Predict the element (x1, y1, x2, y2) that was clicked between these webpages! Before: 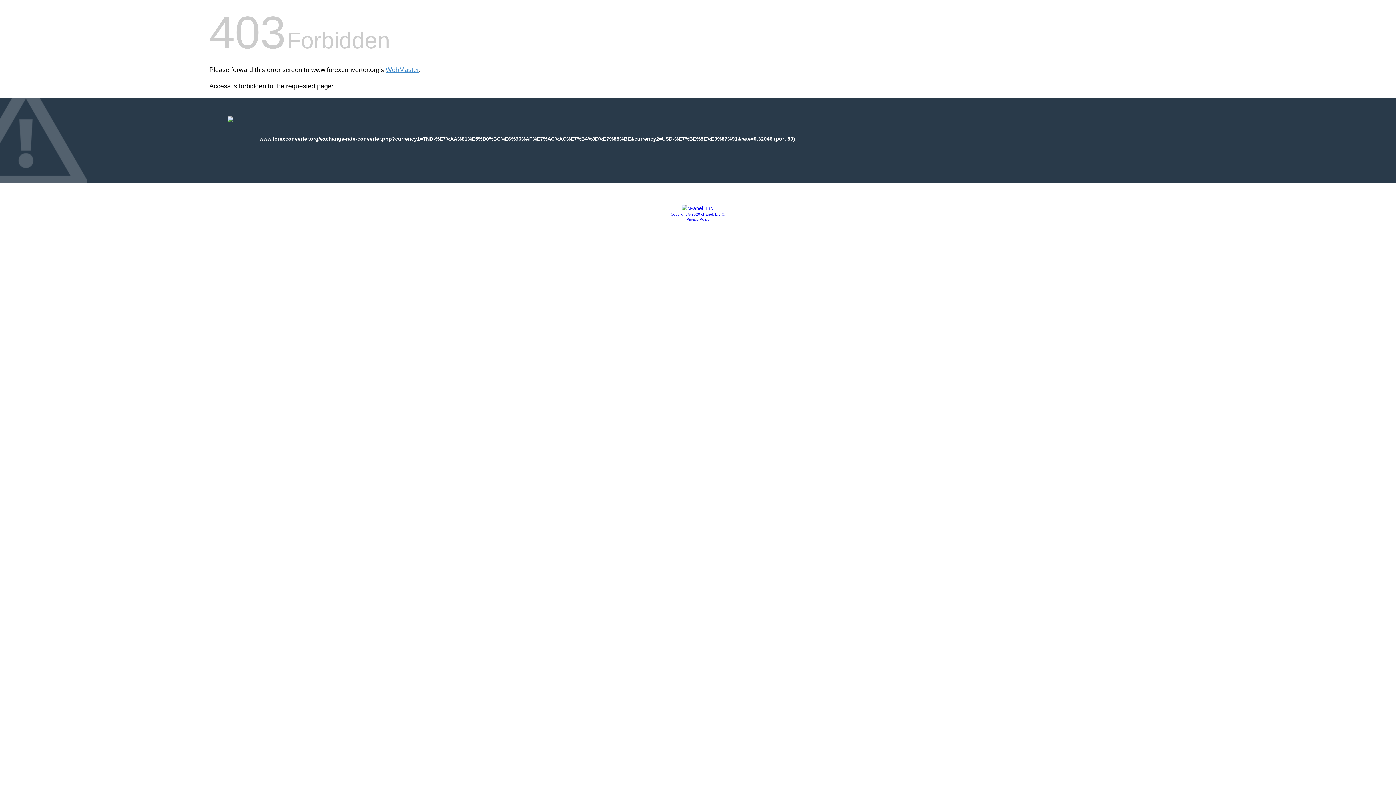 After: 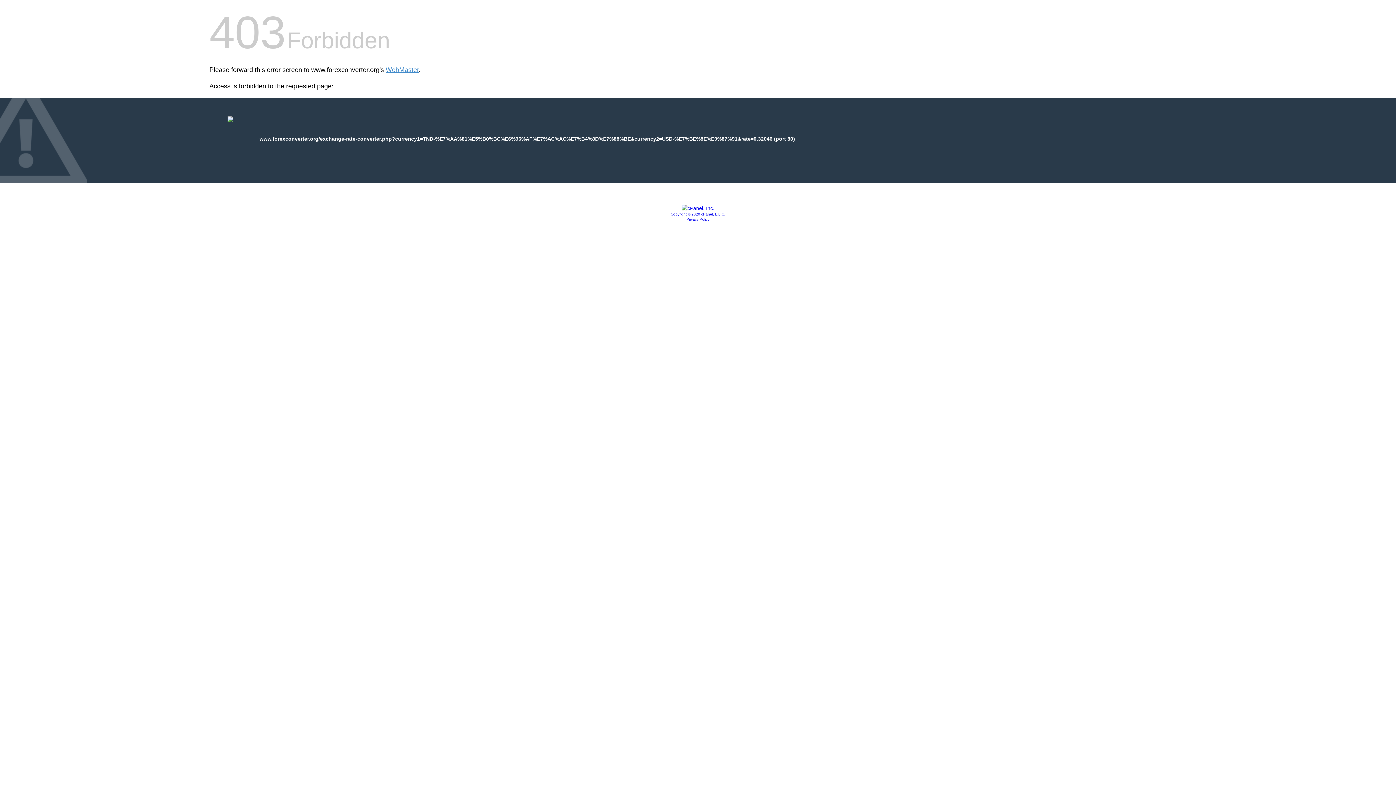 Action: bbox: (681, 205, 714, 211)